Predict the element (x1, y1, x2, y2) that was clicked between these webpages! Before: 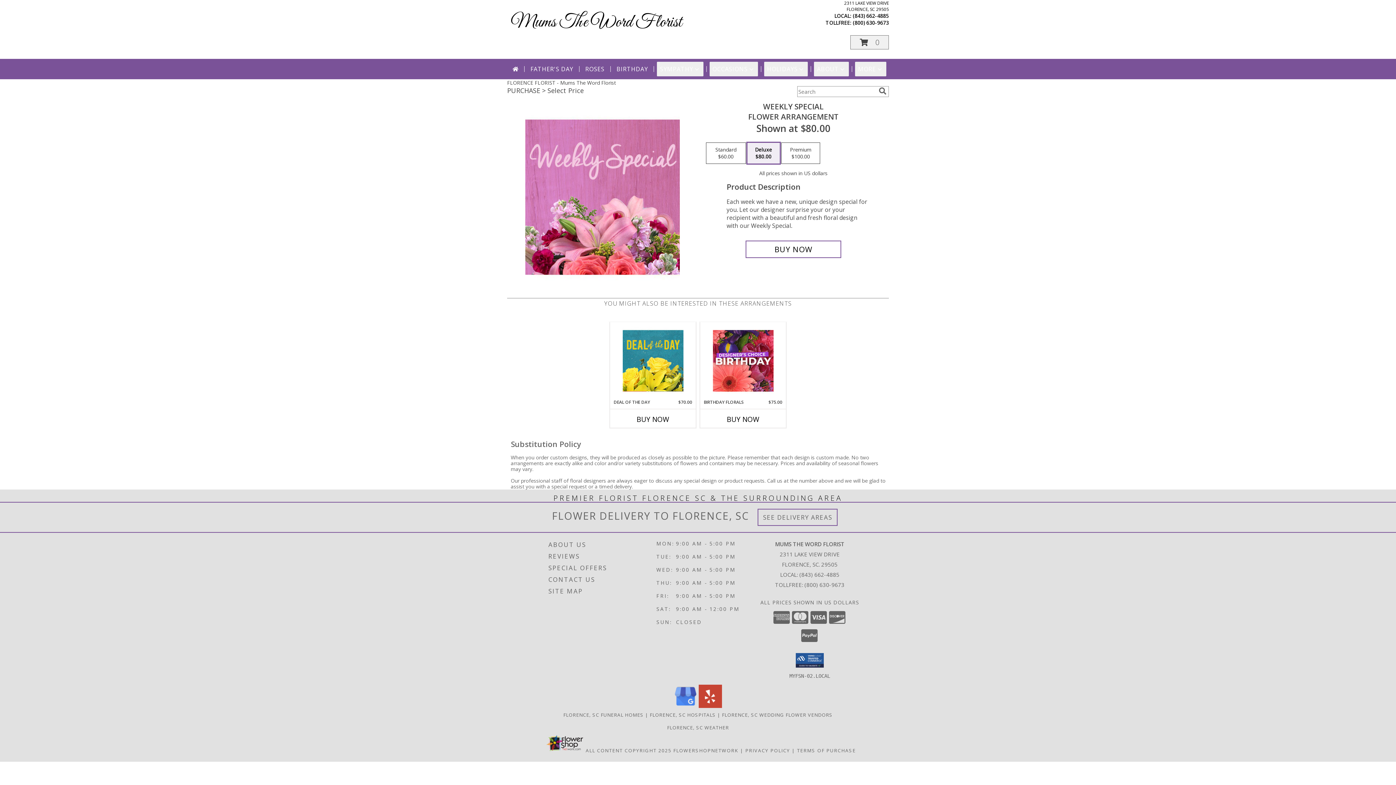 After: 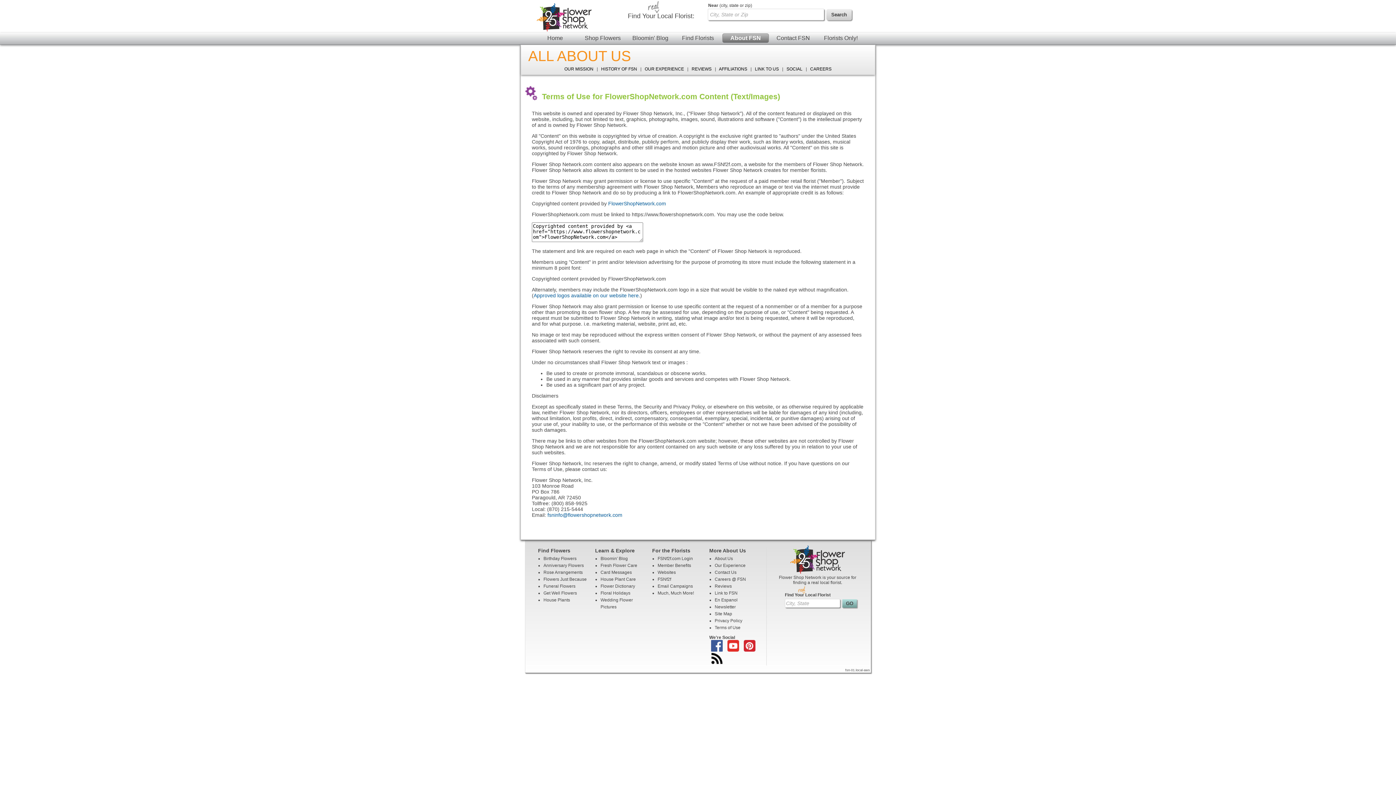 Action: bbox: (585, 747, 671, 754) label: Open Flower shop network terms of use in new window